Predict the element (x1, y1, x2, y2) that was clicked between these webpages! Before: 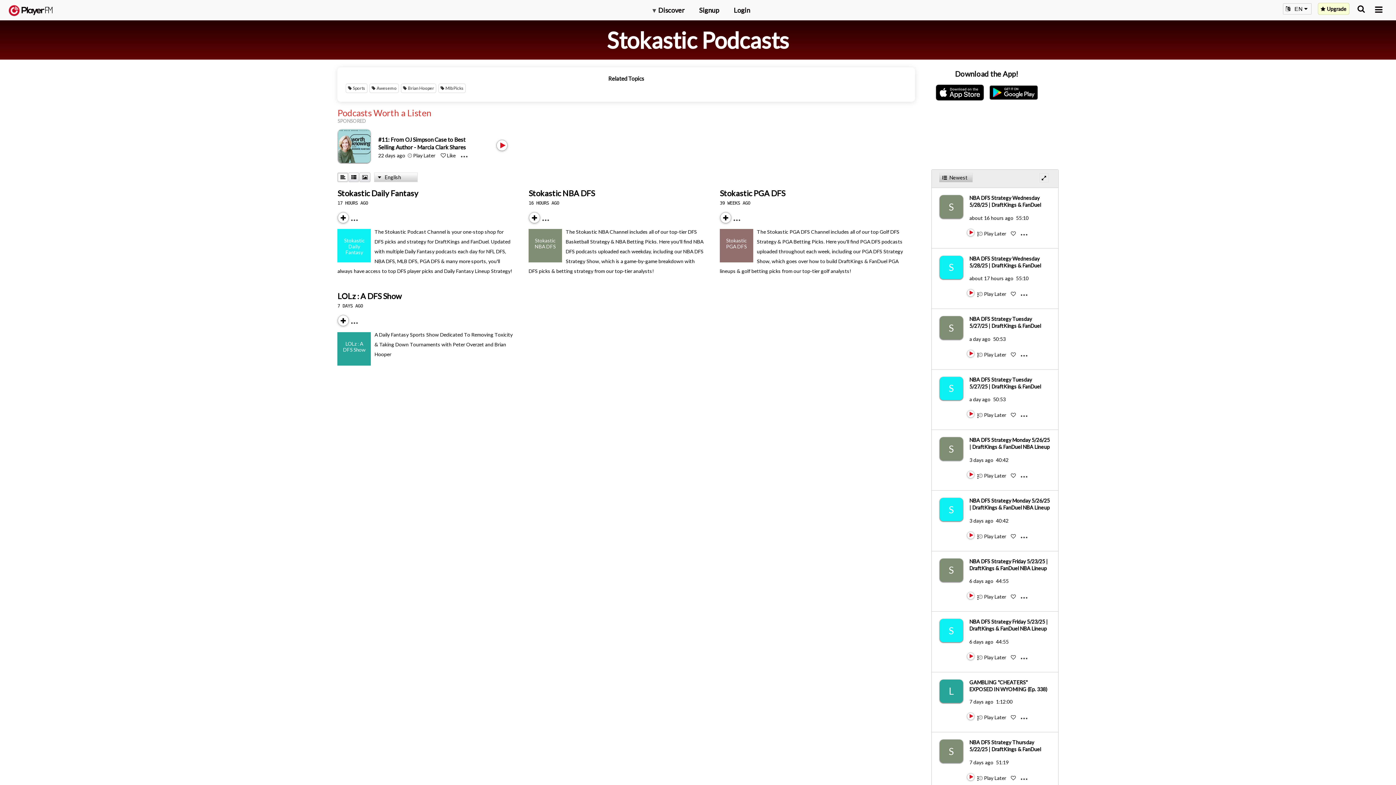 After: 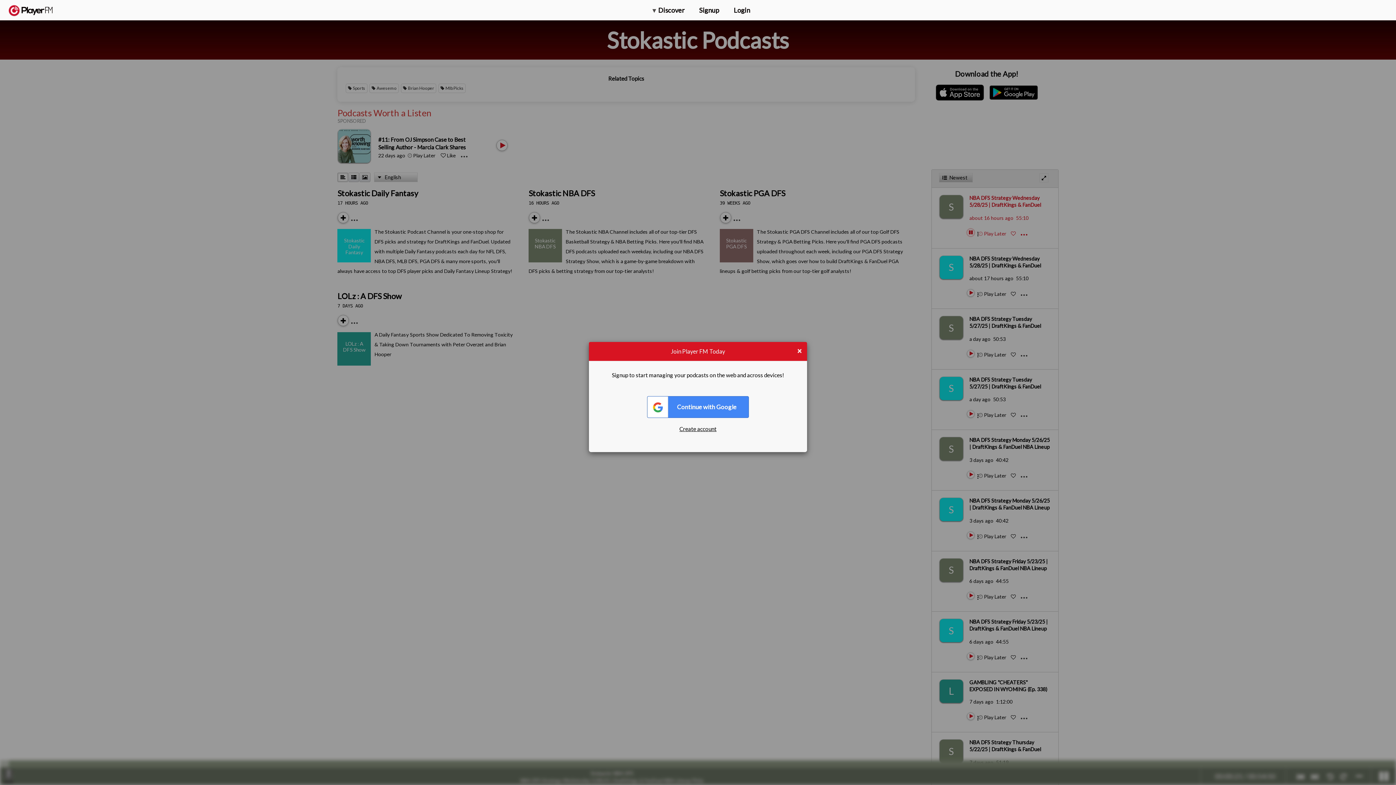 Action: label: Play bbox: (967, 235, 968, 236)